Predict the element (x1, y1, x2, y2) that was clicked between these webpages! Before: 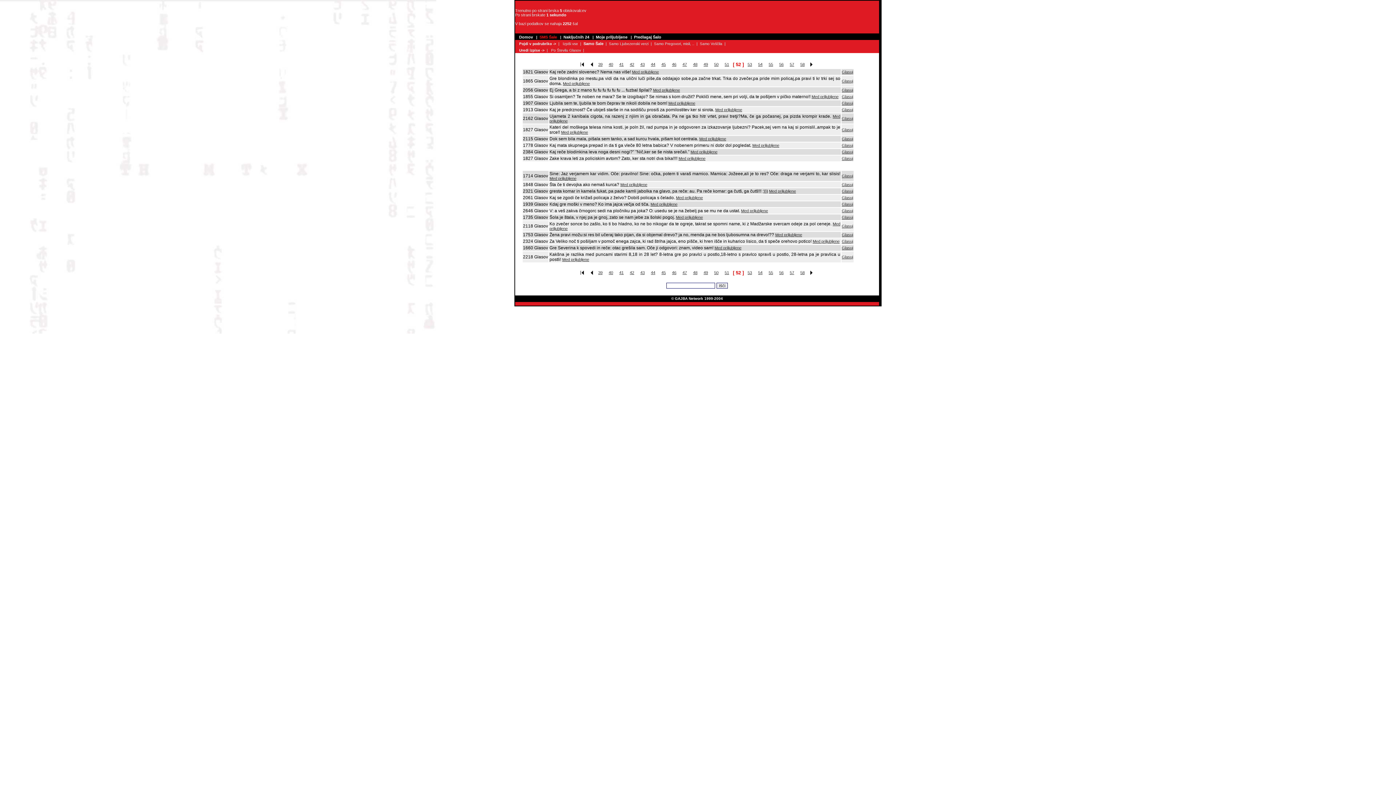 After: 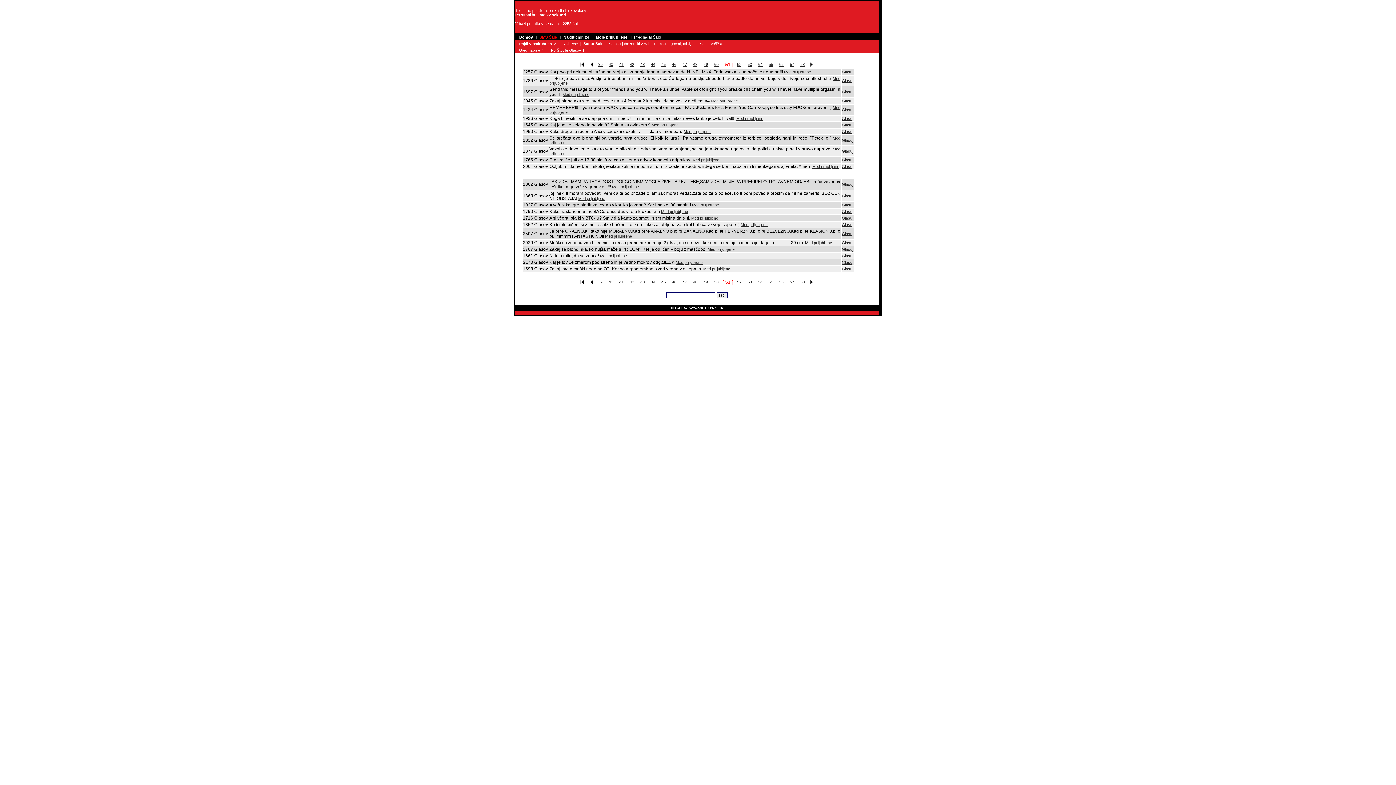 Action: bbox: (590, 271, 593, 276)